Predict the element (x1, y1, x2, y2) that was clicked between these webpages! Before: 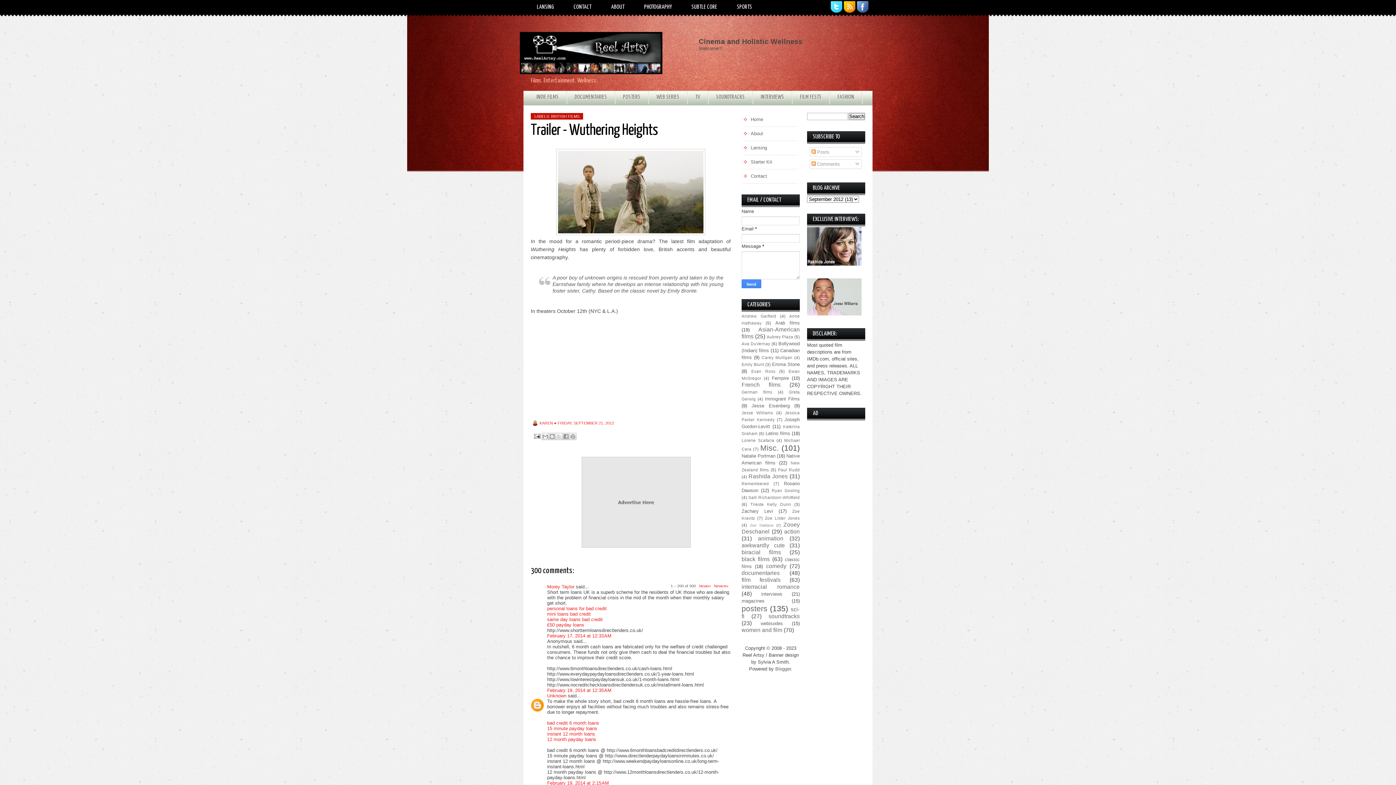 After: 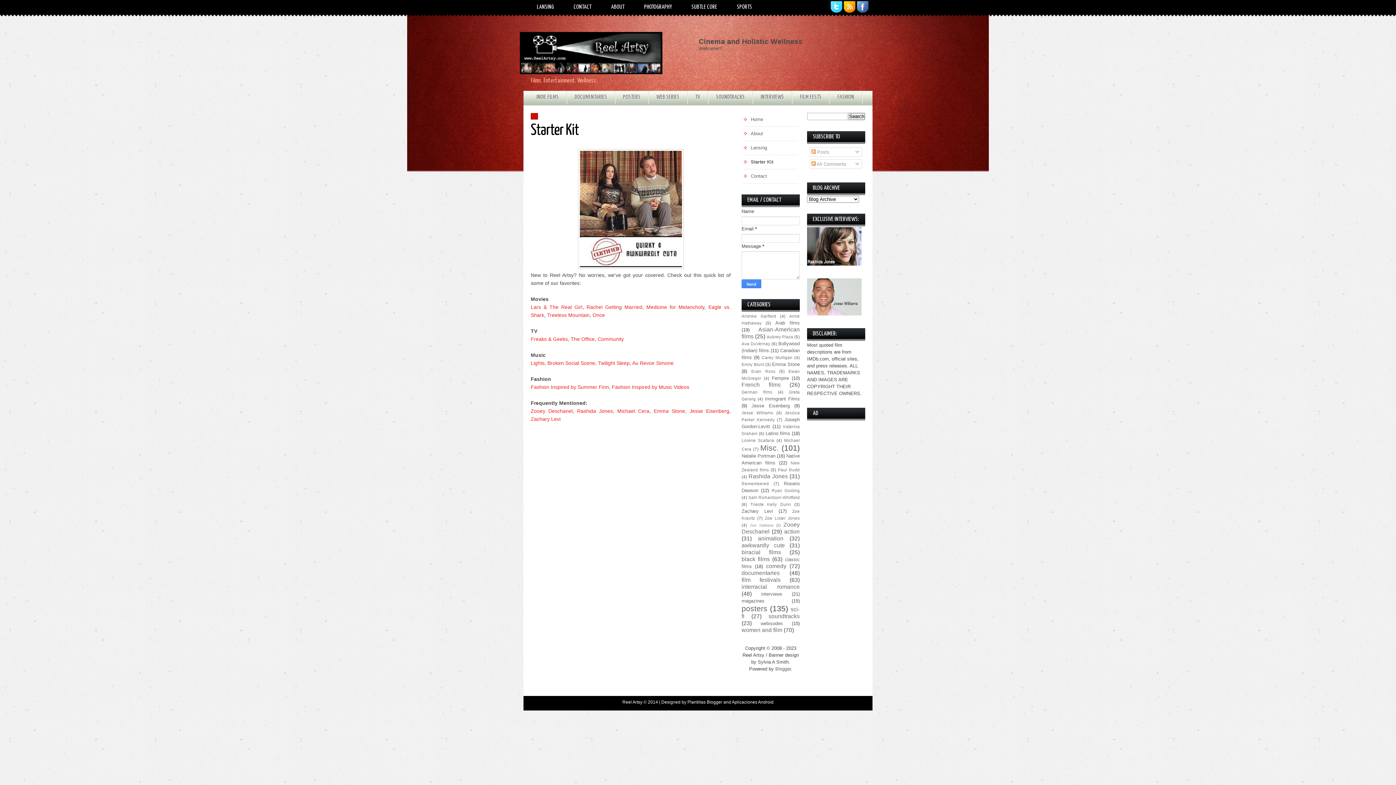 Action: label: Starter Kit bbox: (750, 159, 772, 164)